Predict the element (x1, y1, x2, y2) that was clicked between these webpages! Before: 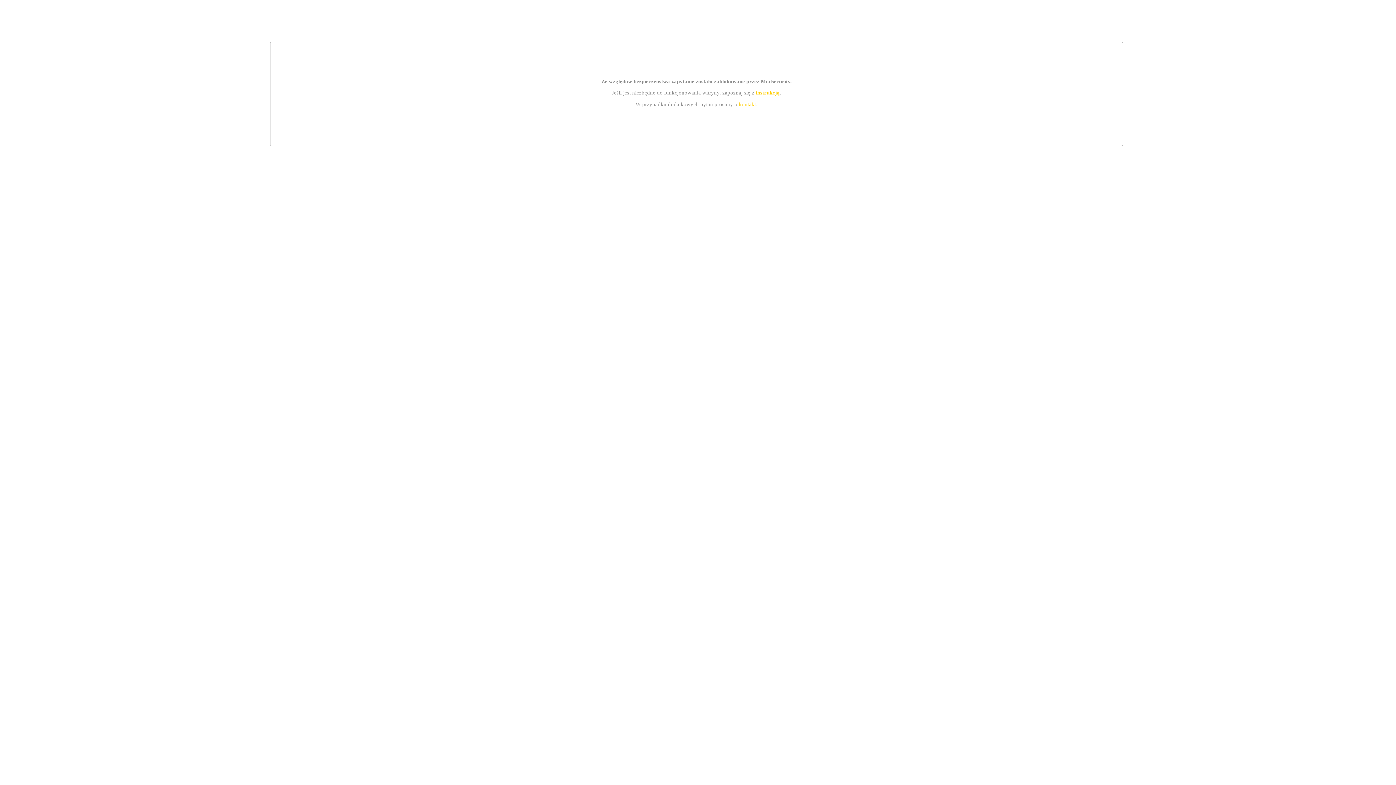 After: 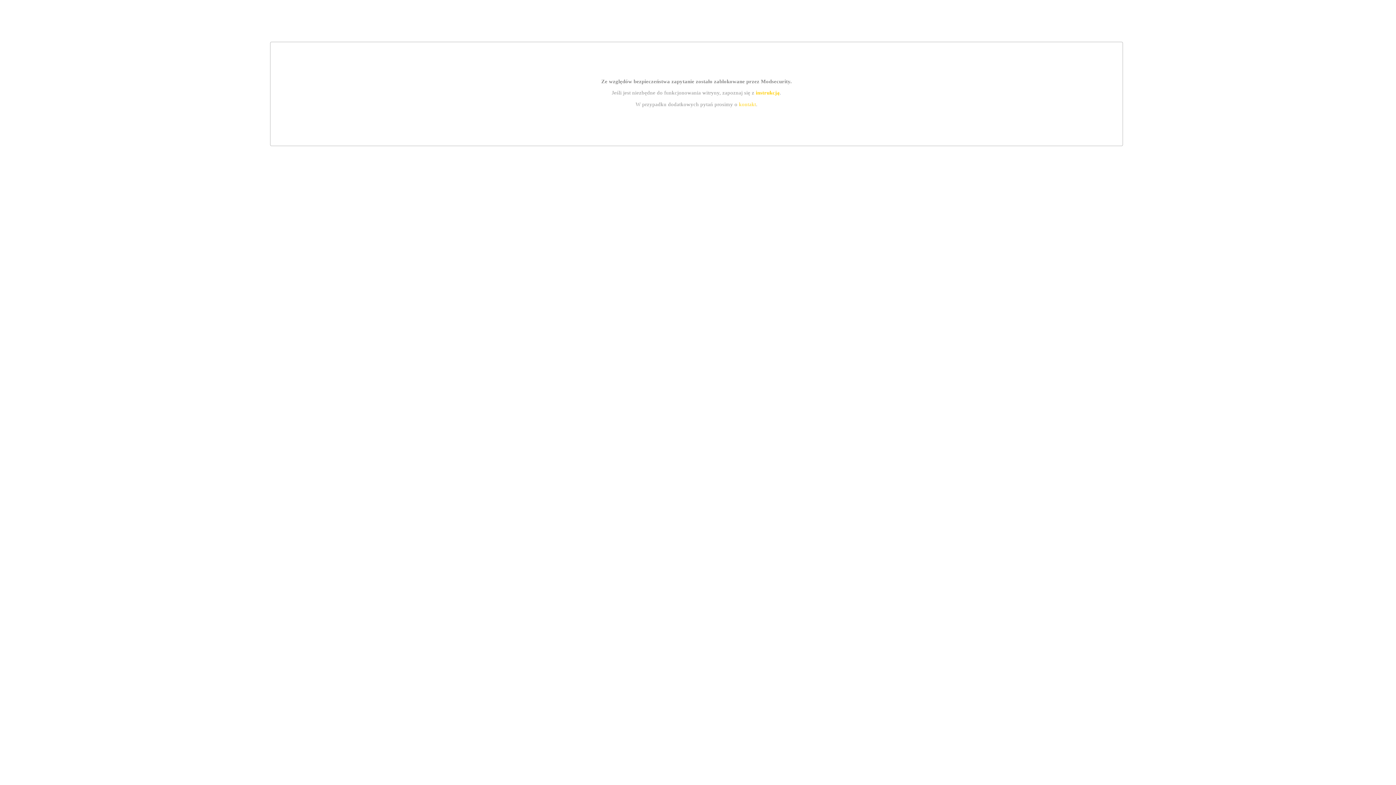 Action: bbox: (755, 89, 779, 95) label: instrukcją